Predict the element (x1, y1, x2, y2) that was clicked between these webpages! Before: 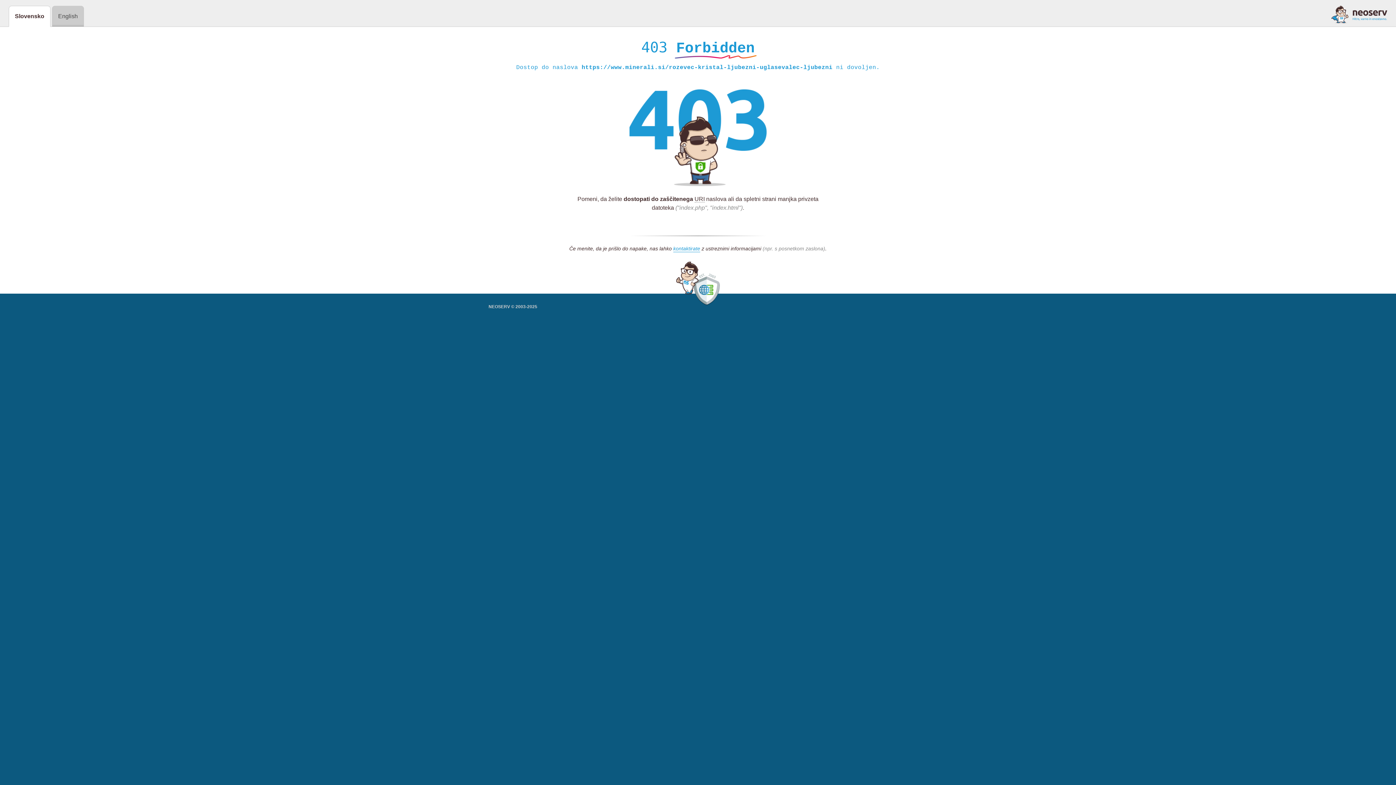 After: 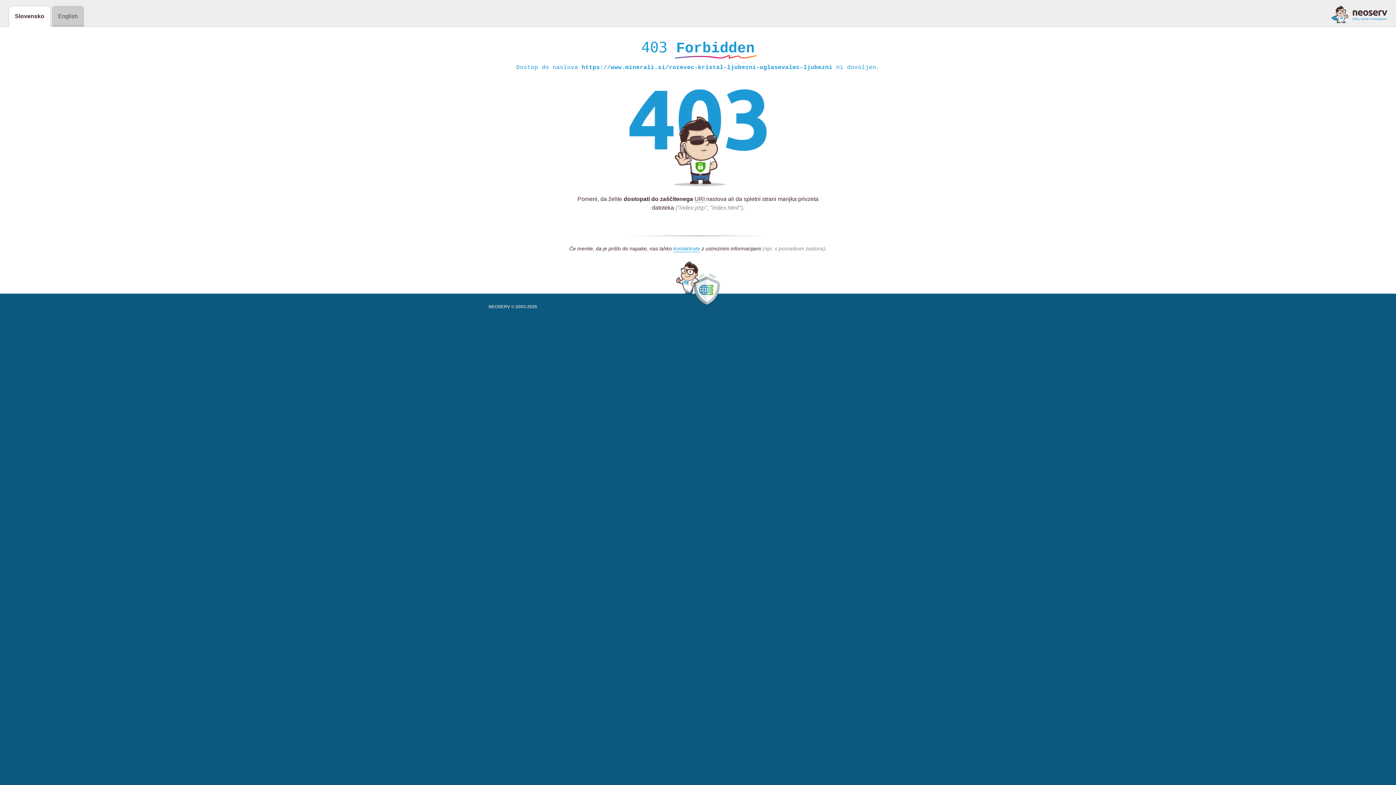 Action: bbox: (1331, 5, 1387, 23)